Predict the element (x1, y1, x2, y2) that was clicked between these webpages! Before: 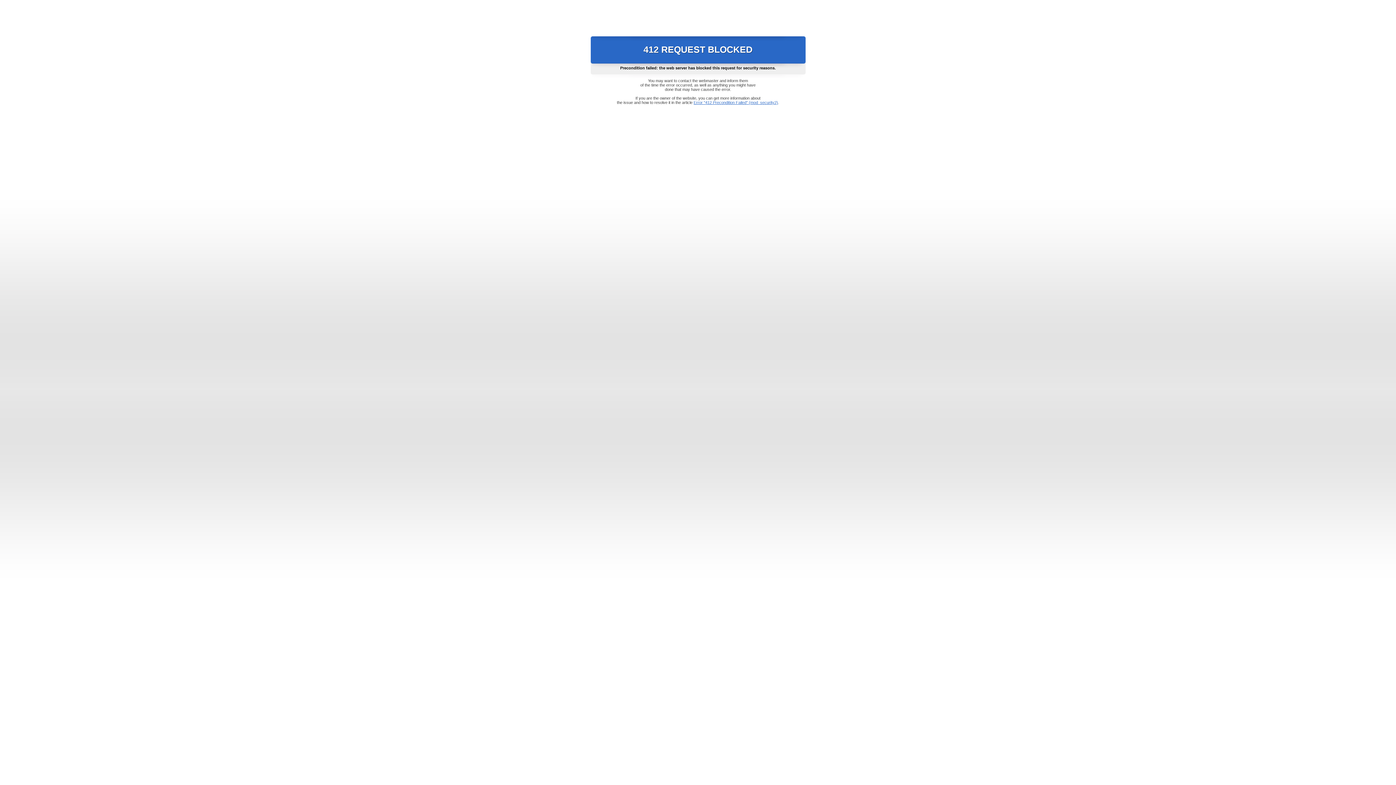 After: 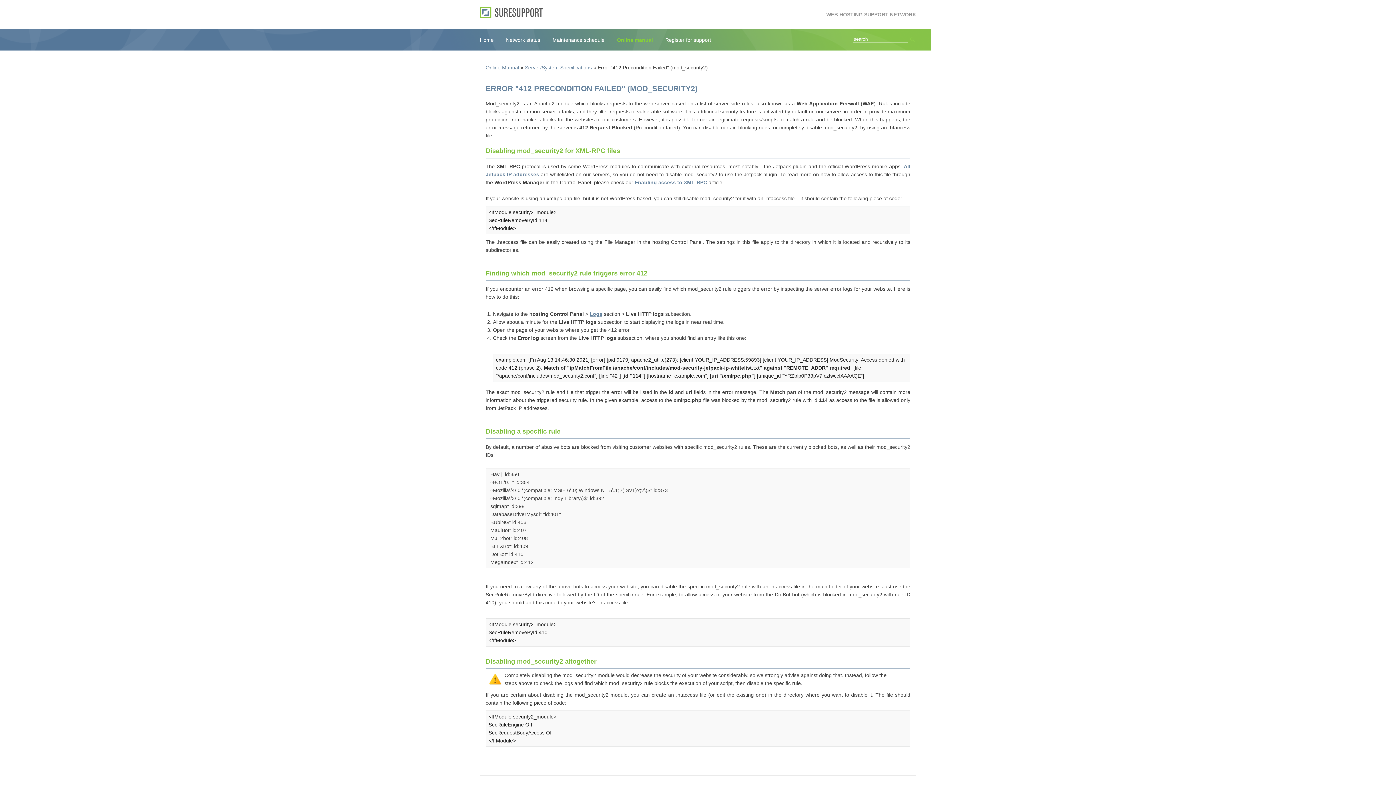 Action: label: Error "412 Precondition Failed" (mod_security2) bbox: (693, 100, 778, 104)